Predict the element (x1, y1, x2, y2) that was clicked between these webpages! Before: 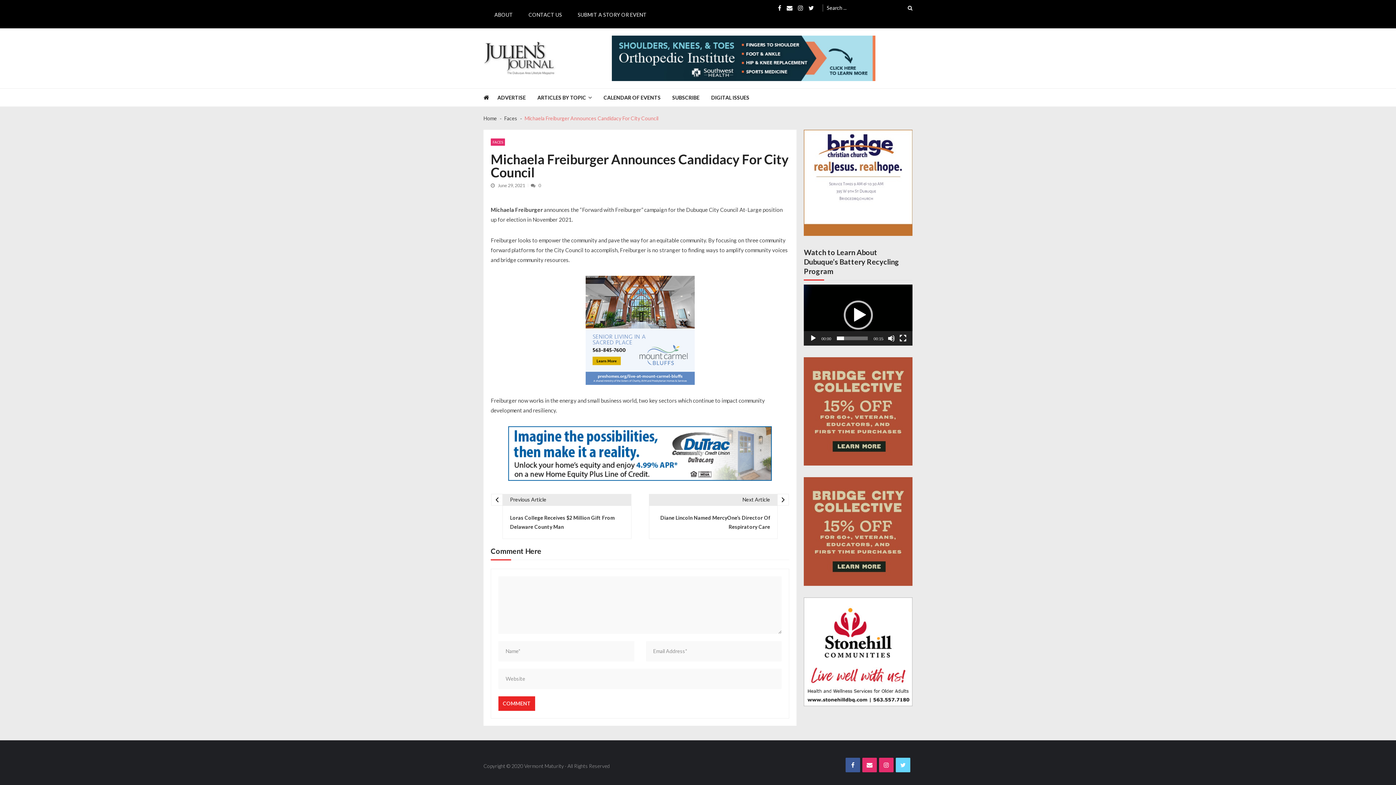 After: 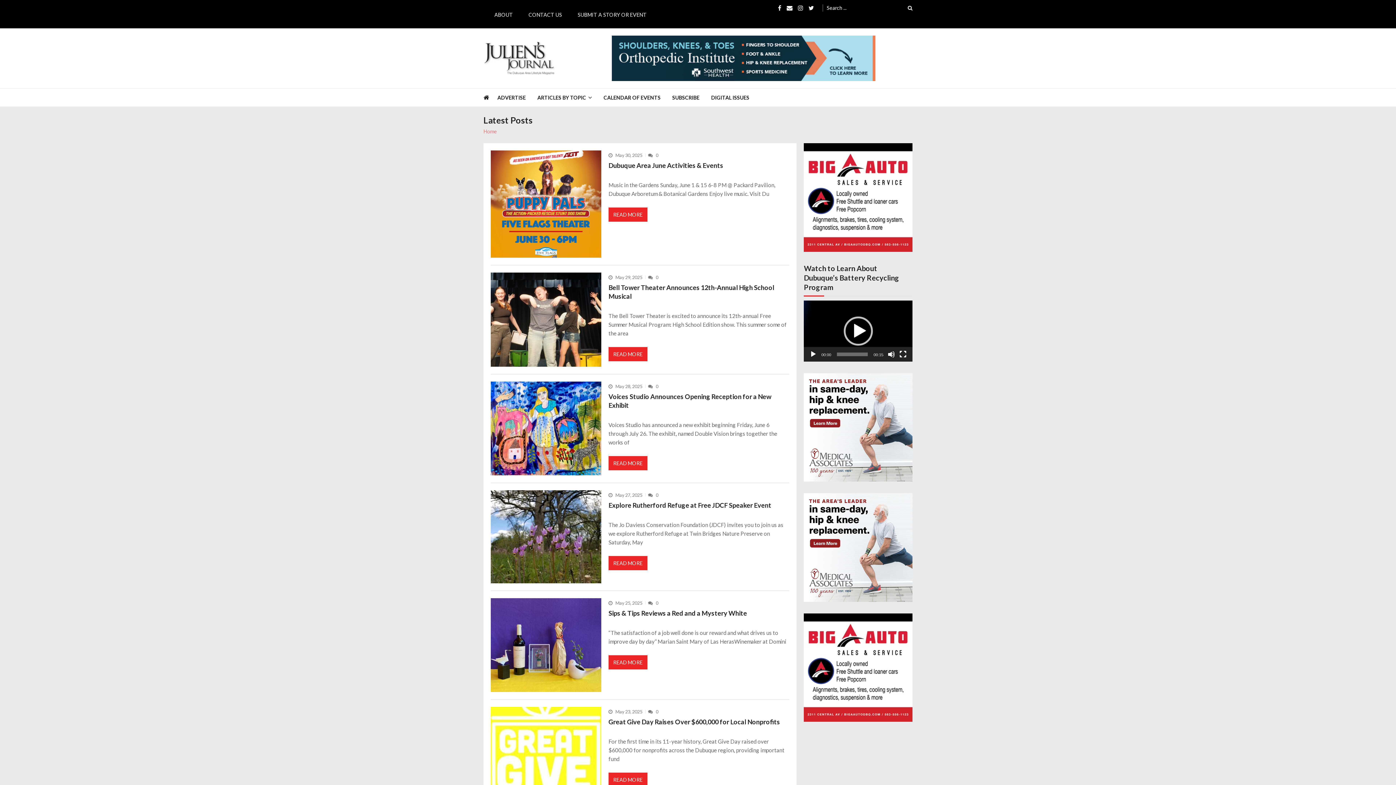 Action: bbox: (483, 41, 558, 74)